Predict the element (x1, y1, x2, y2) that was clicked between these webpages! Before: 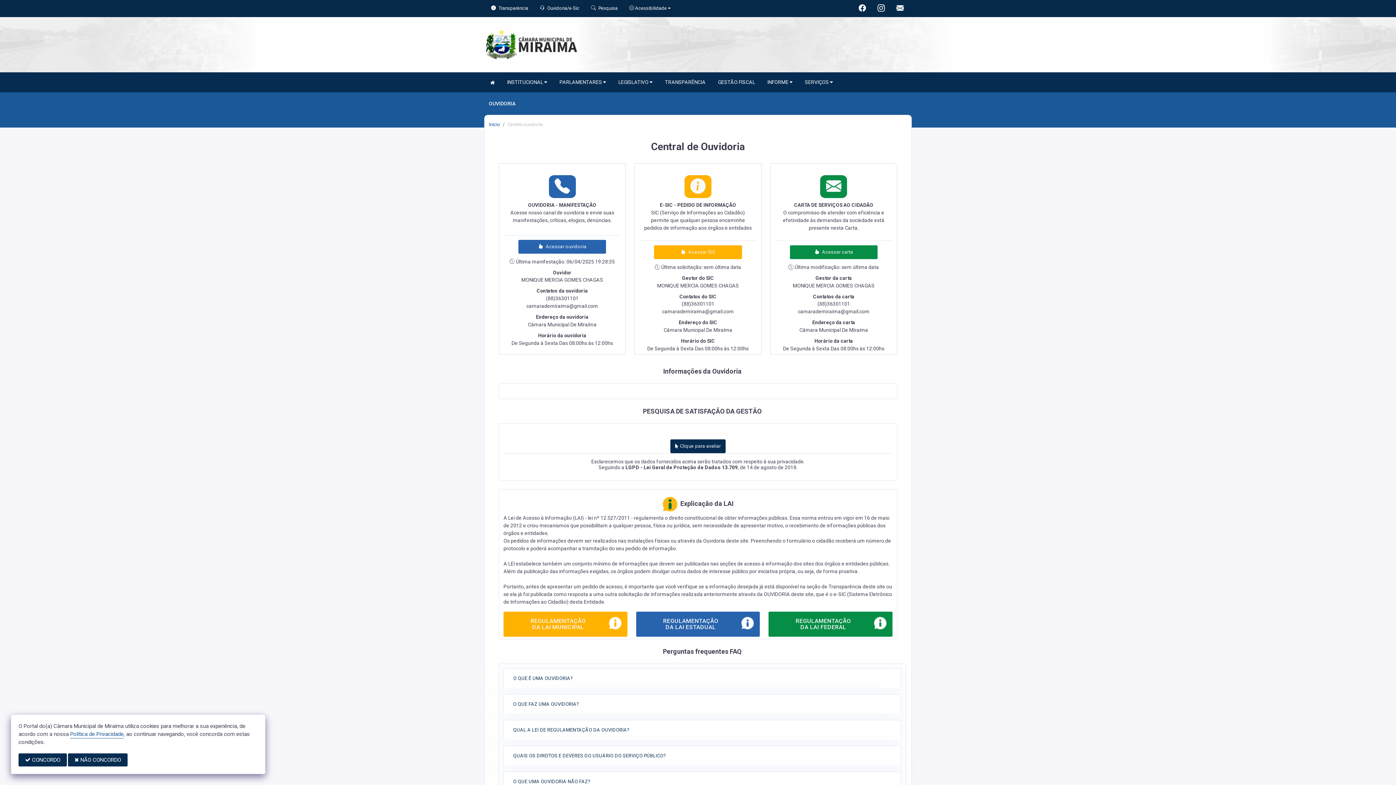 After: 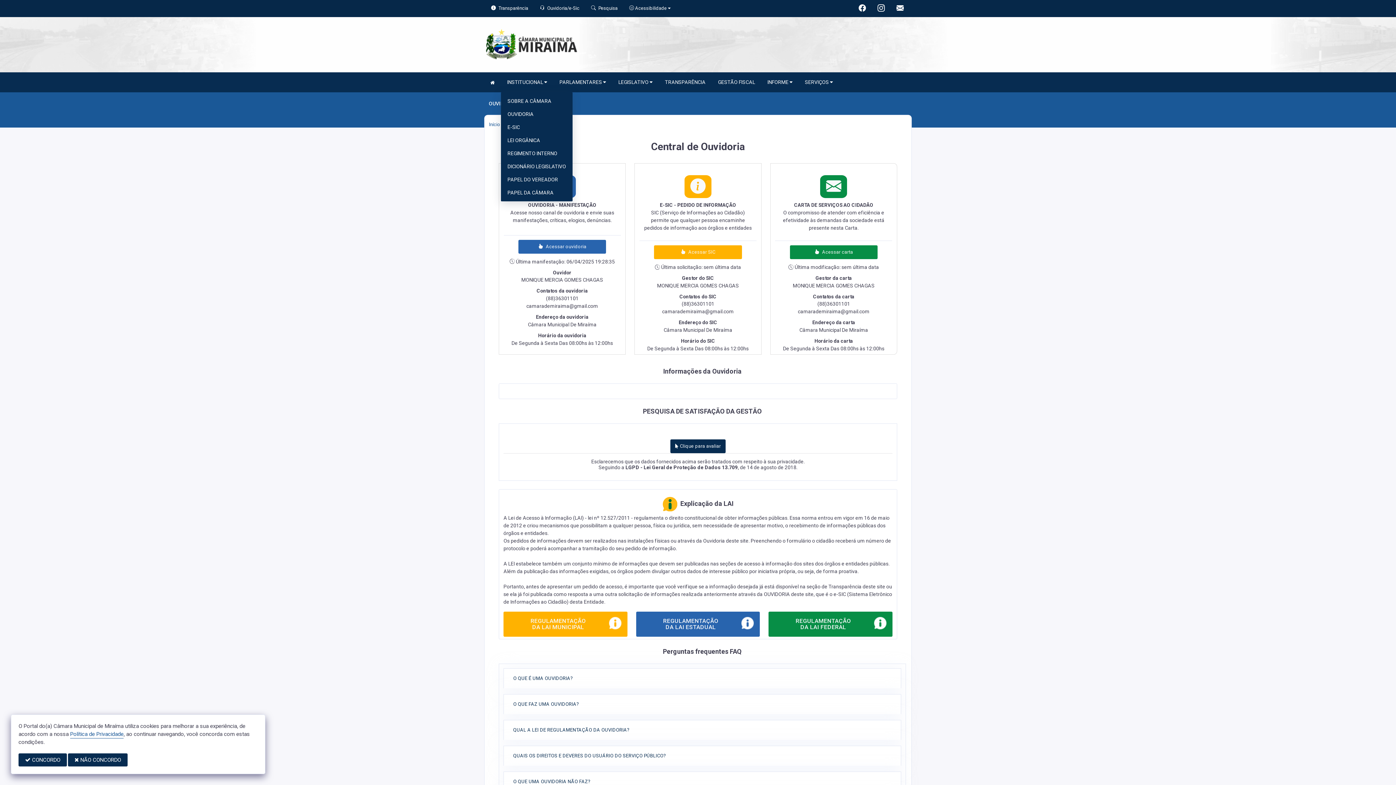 Action: bbox: (501, 75, 552, 89) label: INSTITUCIONAL 